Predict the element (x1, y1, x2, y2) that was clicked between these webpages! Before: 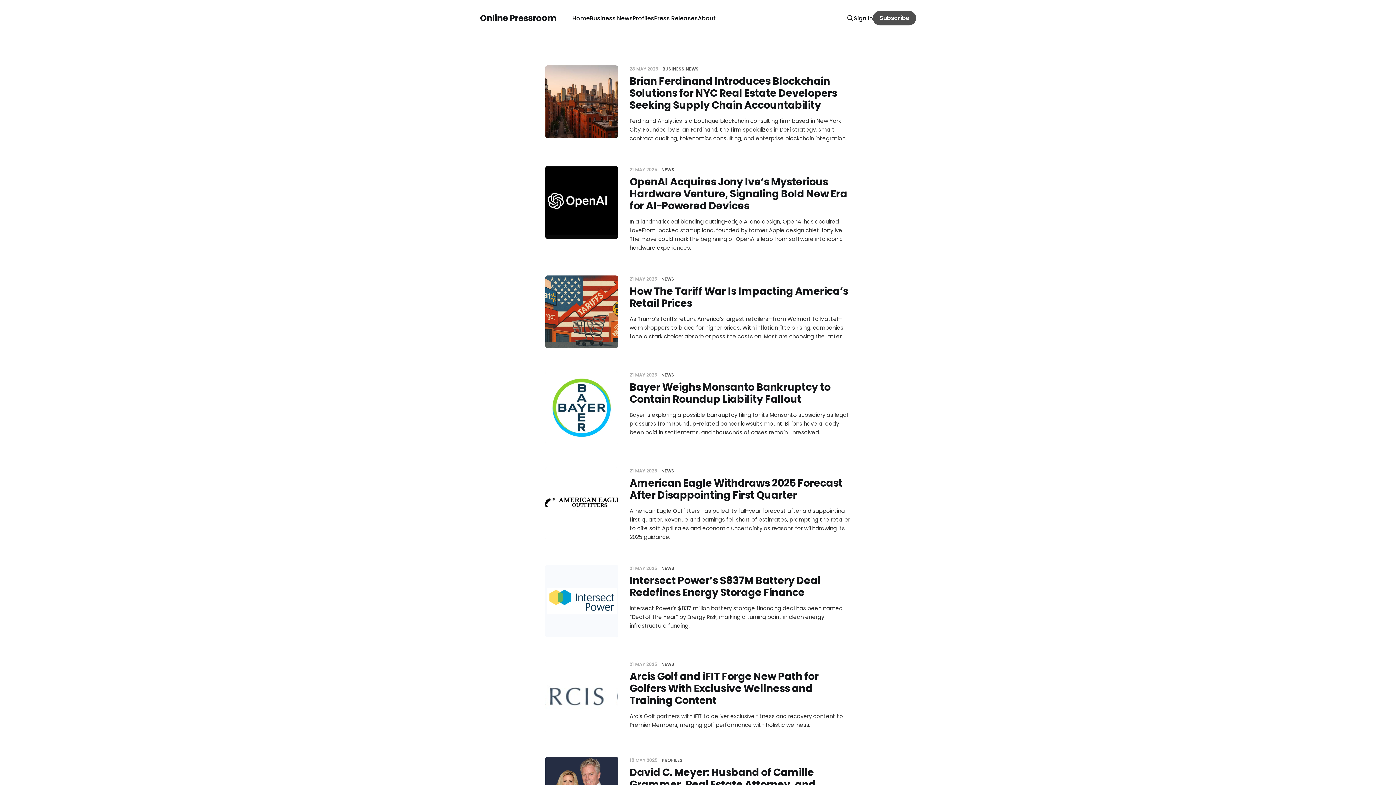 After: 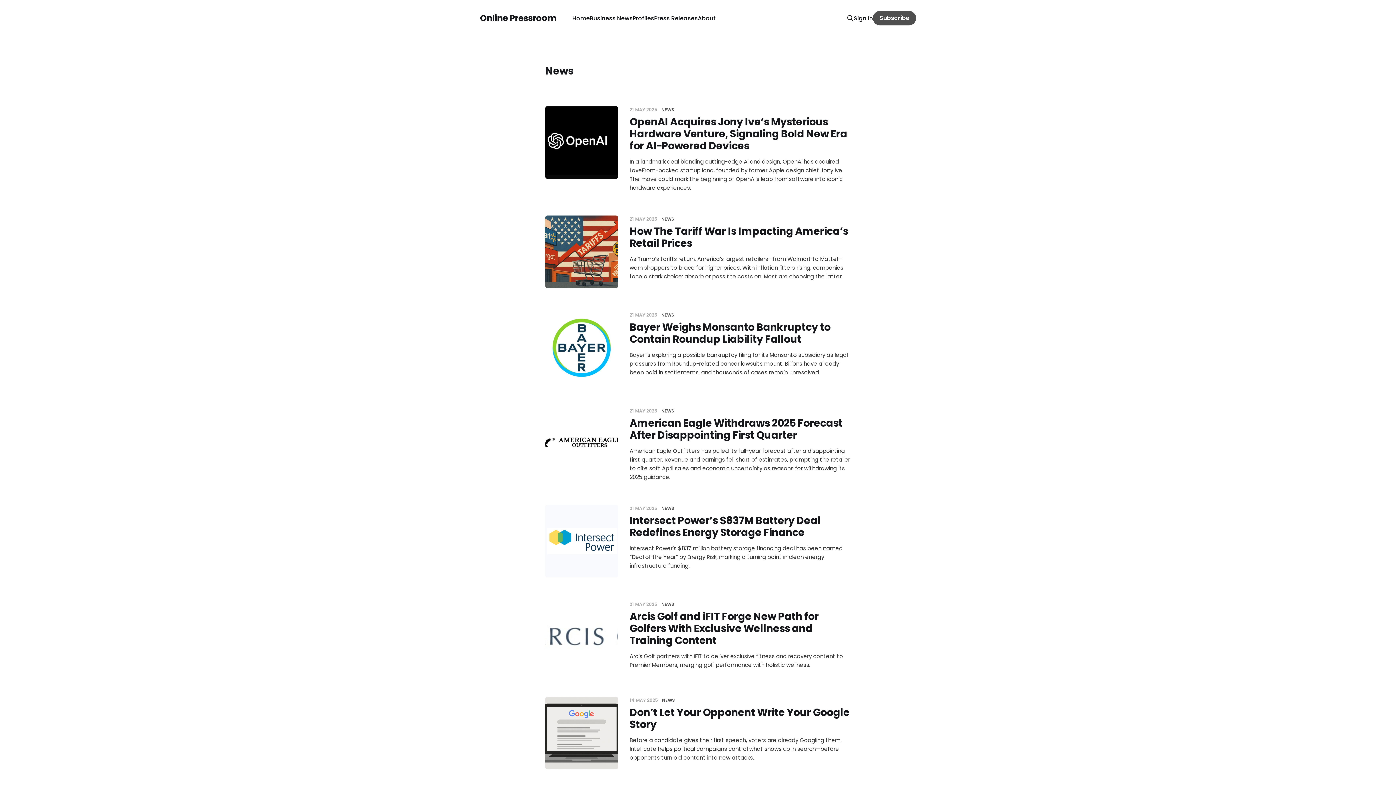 Action: label: NEWS bbox: (661, 661, 674, 667)